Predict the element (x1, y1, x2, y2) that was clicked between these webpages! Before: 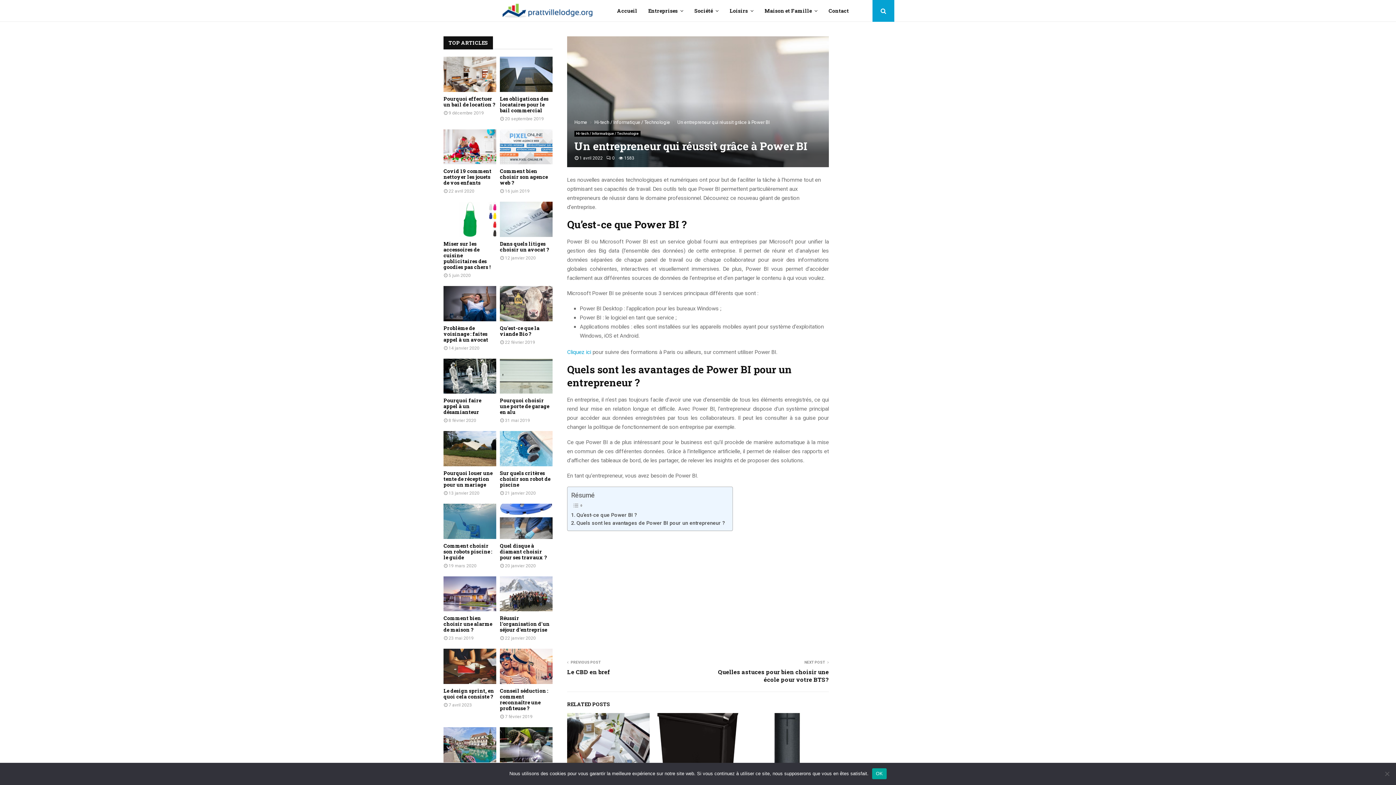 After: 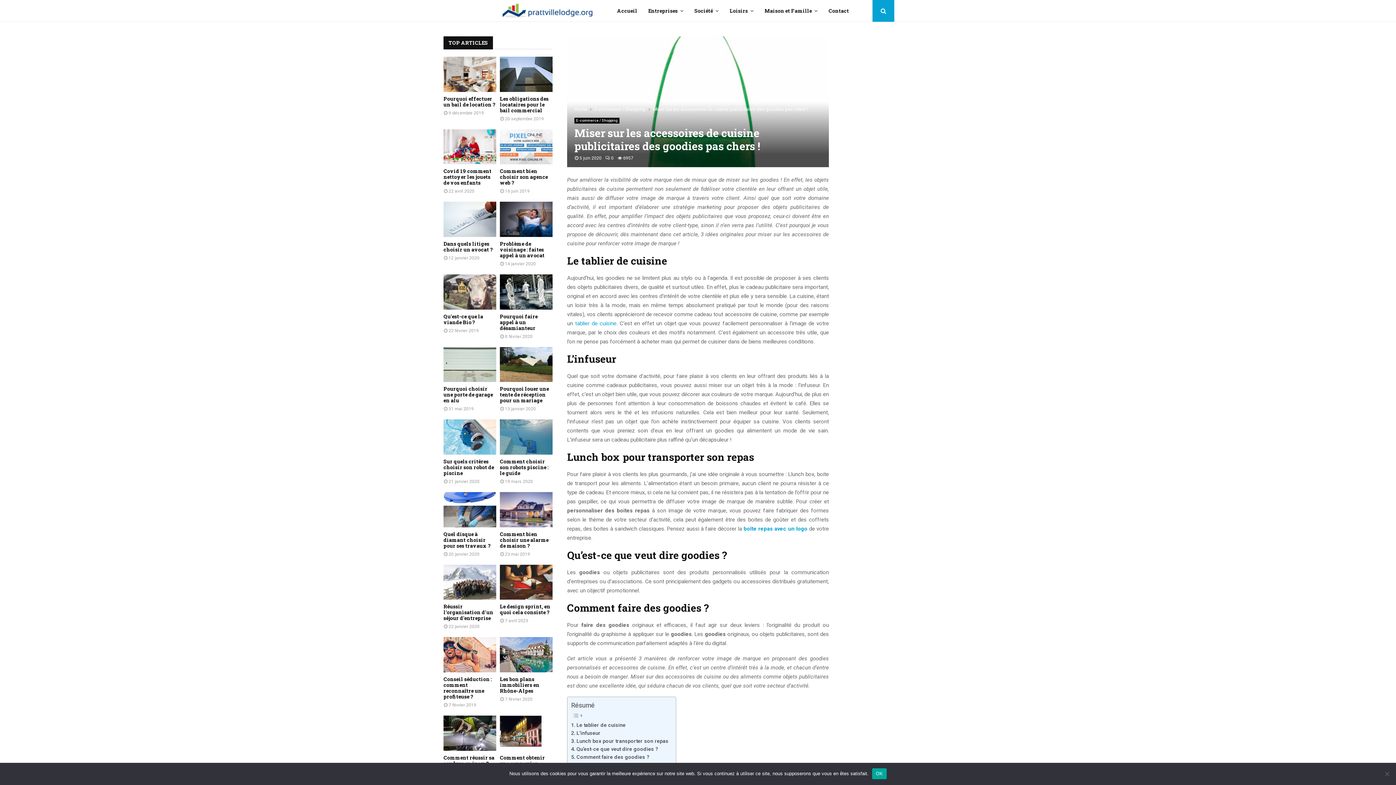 Action: bbox: (443, 201, 496, 237)